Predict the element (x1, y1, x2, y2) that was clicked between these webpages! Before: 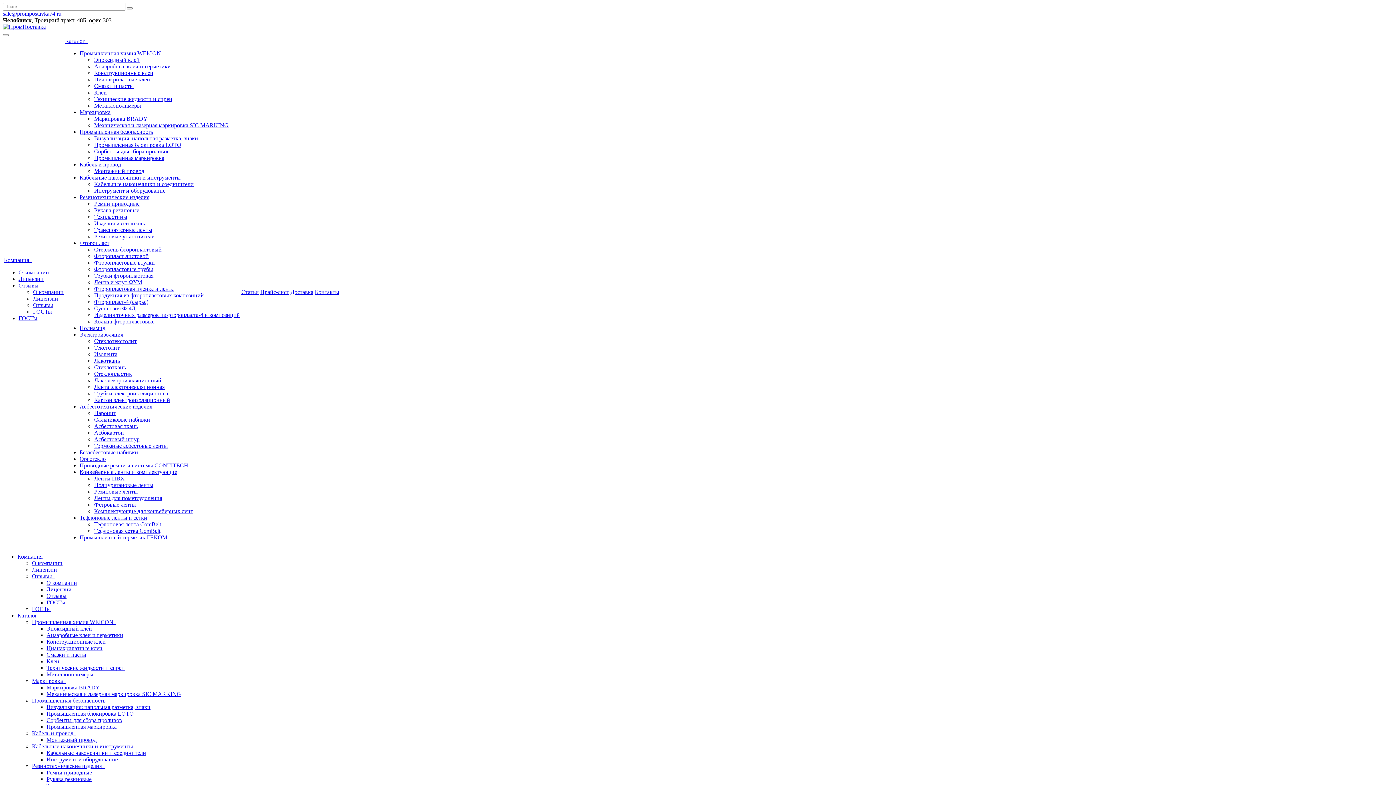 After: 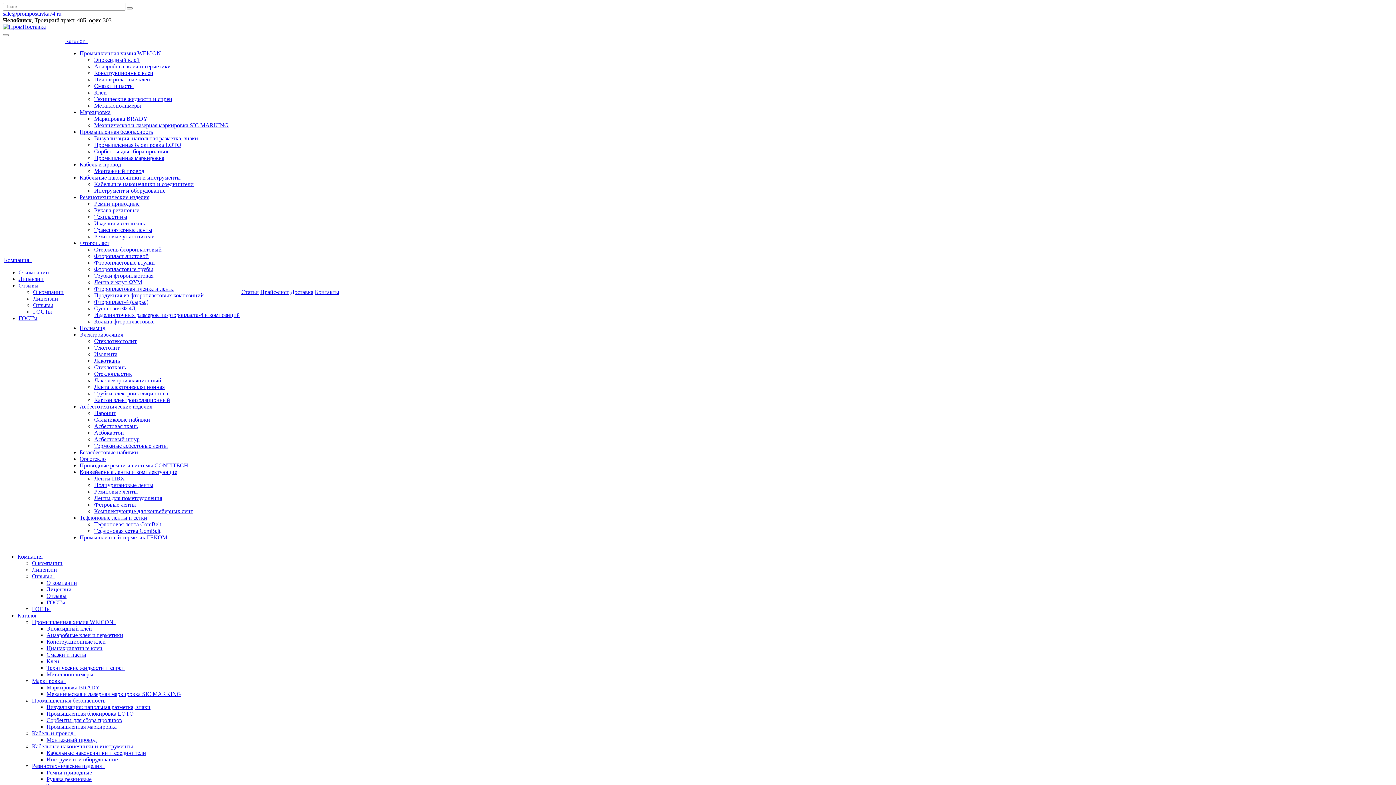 Action: label: Промышленная безопасность bbox: (79, 128, 153, 134)